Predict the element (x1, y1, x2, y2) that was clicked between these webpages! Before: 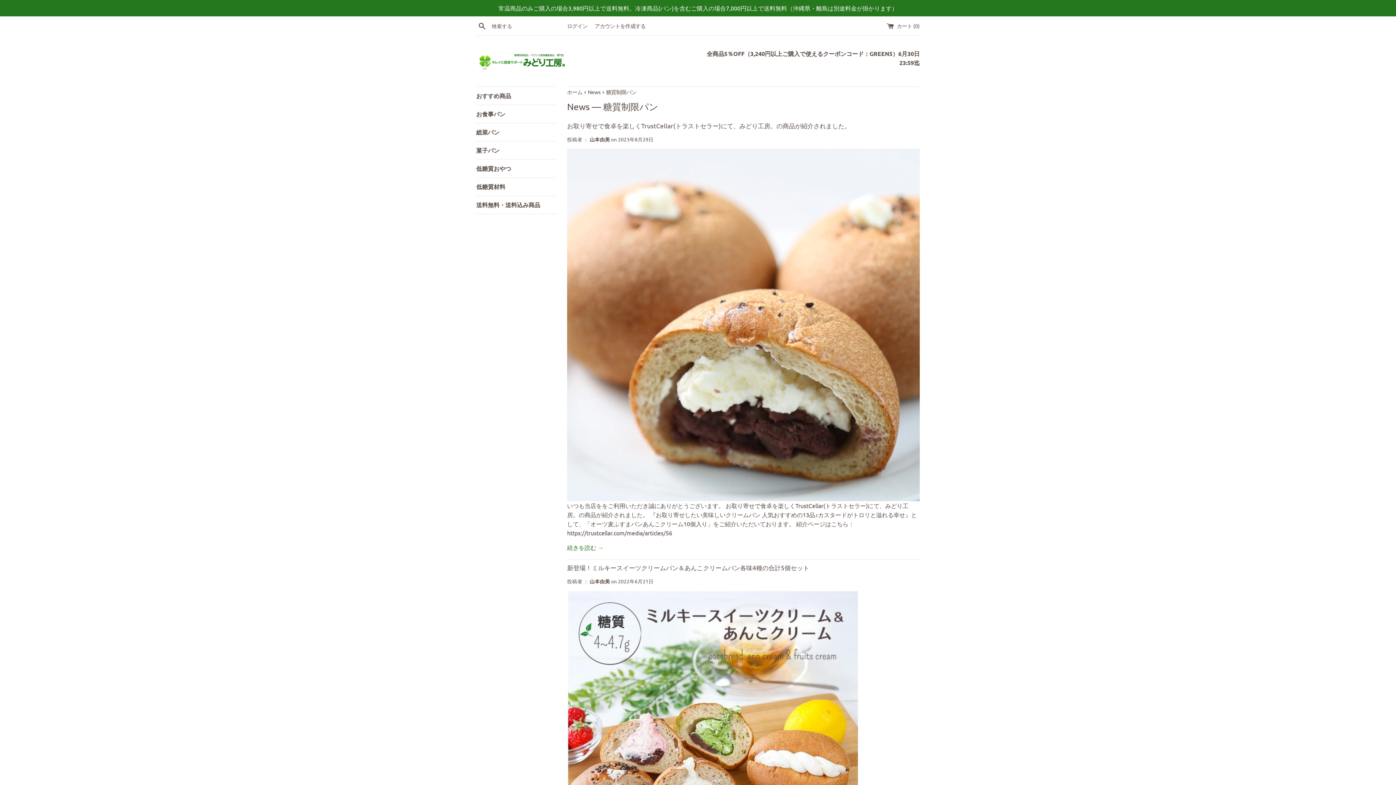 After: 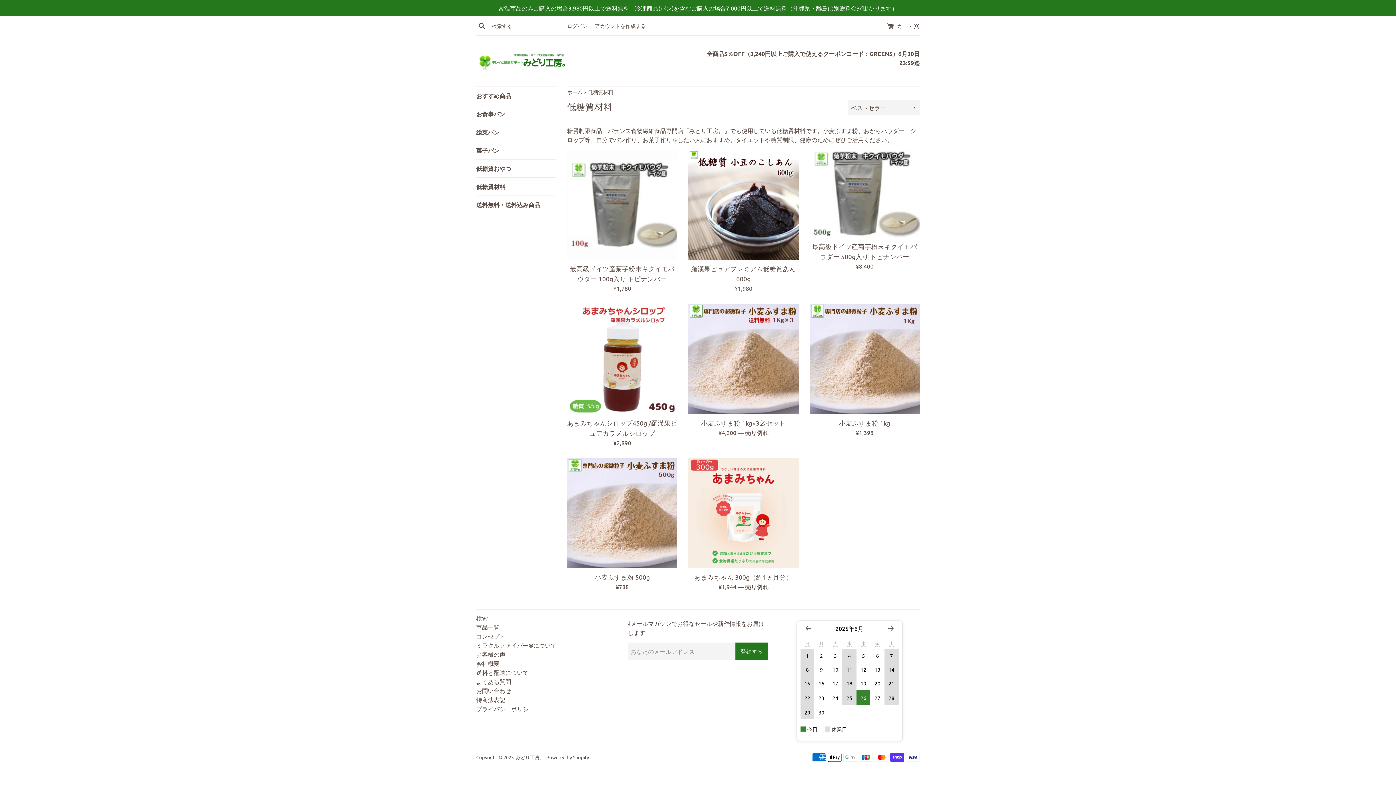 Action: bbox: (476, 177, 556, 195) label: 低糖質材料